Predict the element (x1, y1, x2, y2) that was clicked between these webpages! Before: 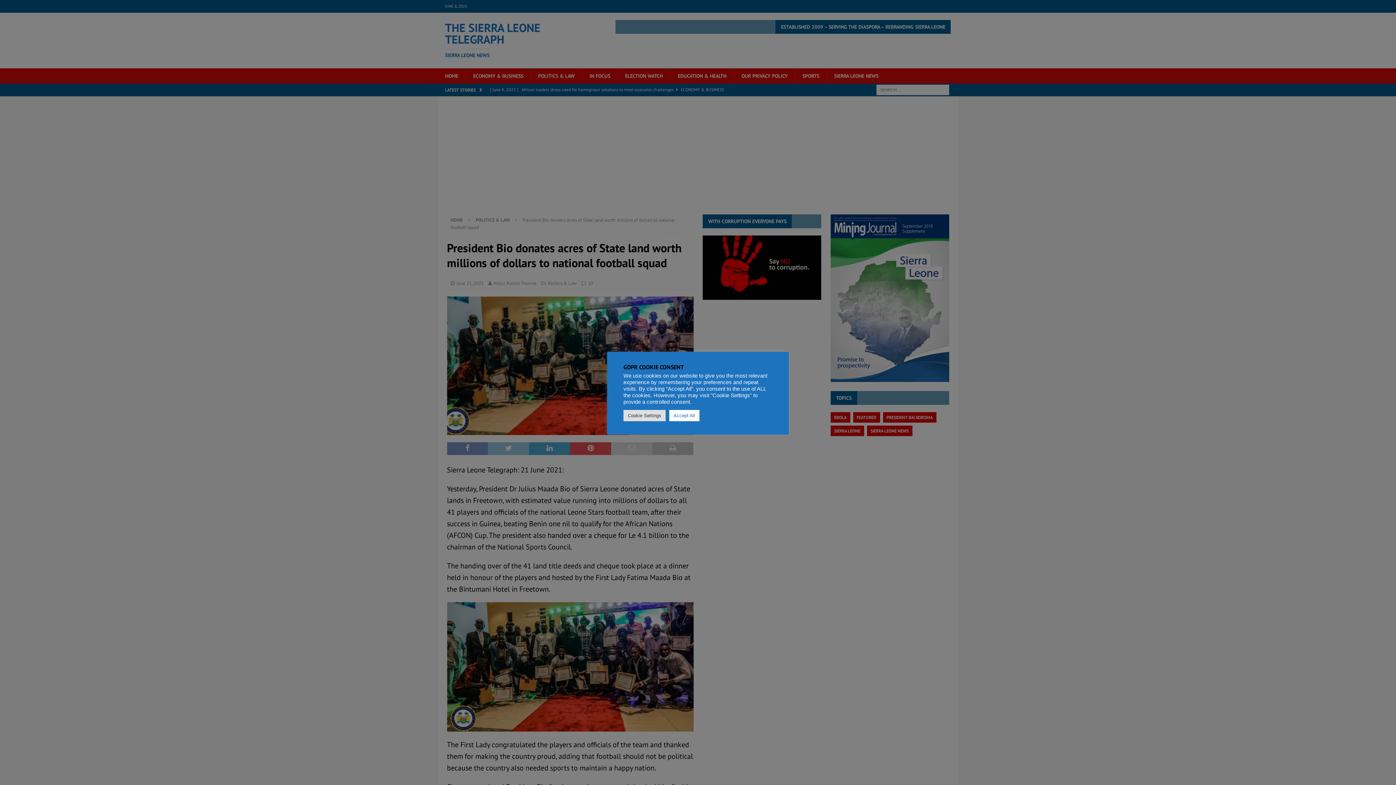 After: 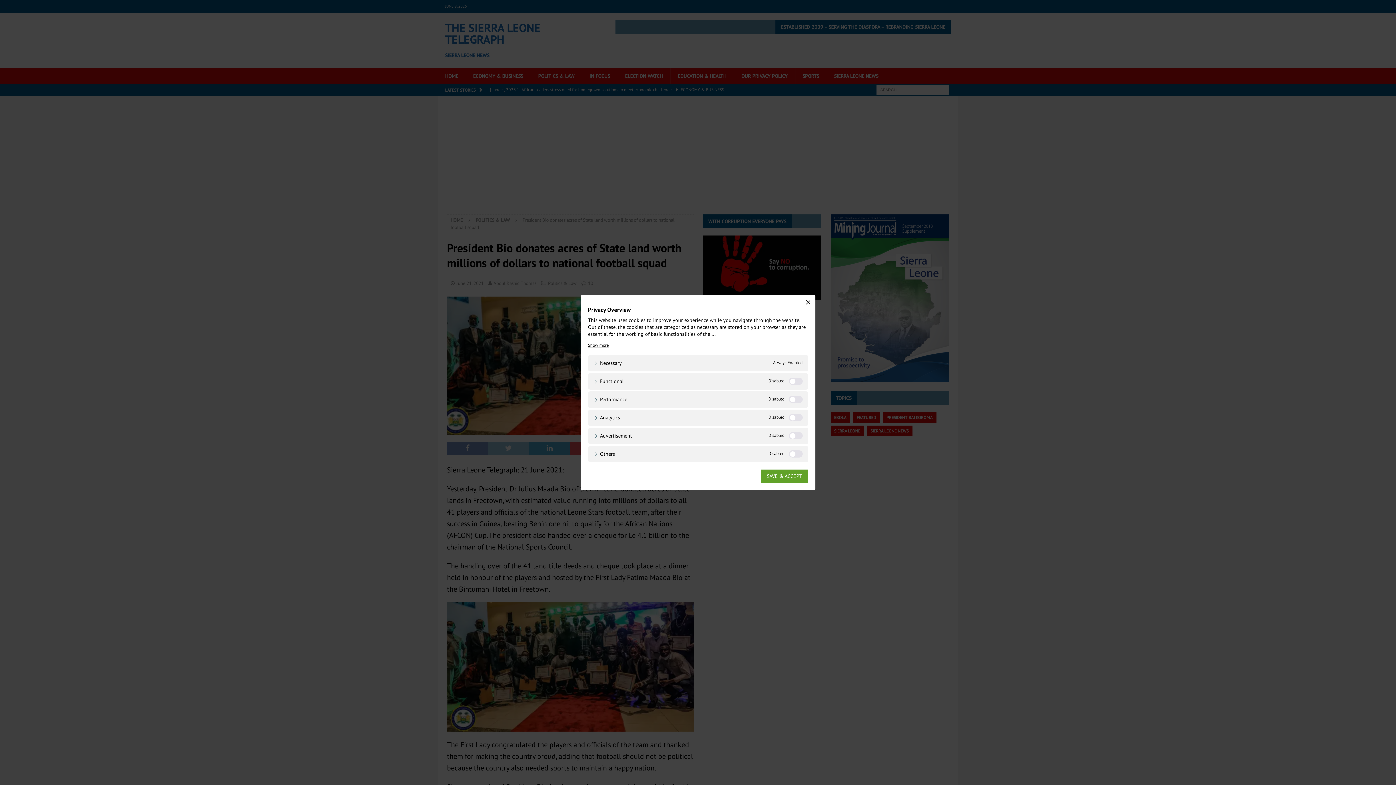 Action: bbox: (623, 410, 665, 421) label: Cookie Settings